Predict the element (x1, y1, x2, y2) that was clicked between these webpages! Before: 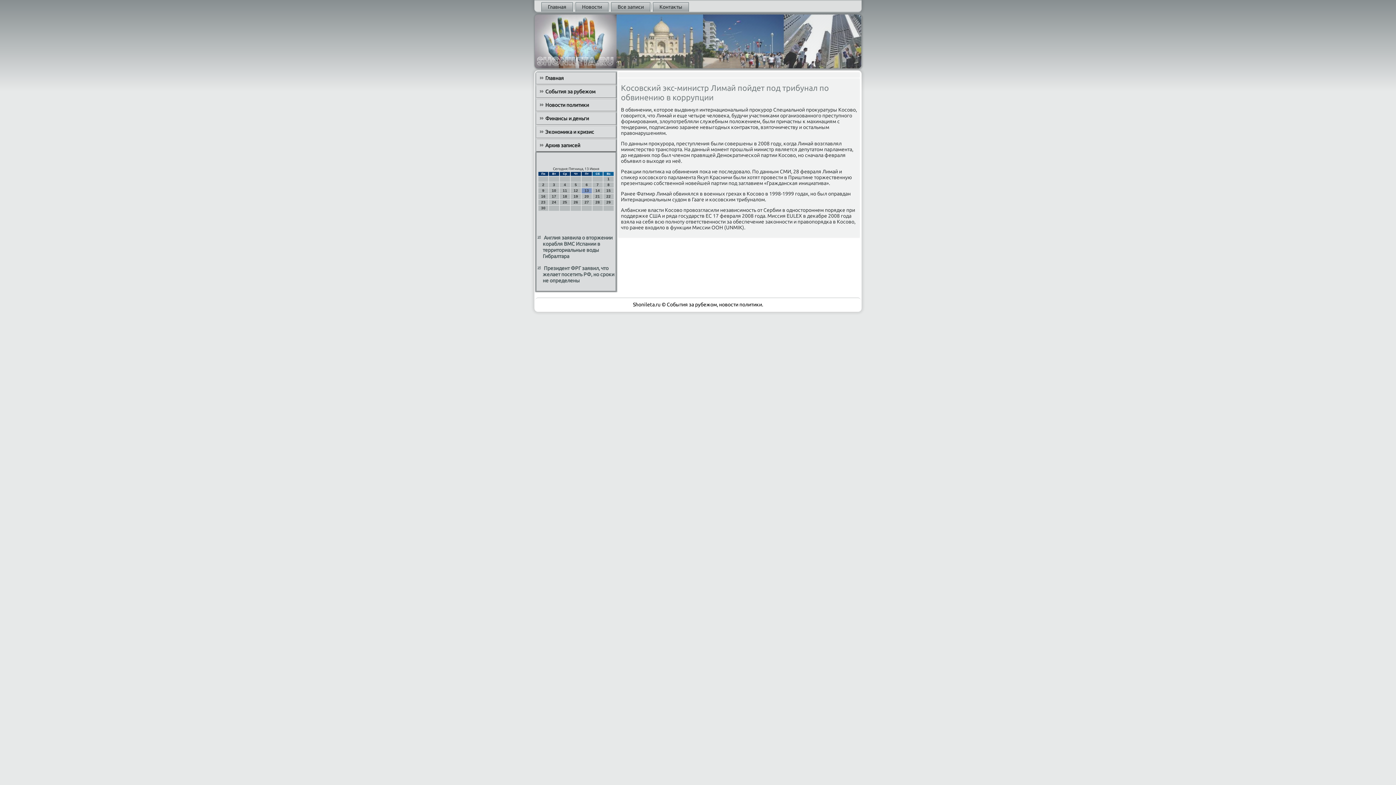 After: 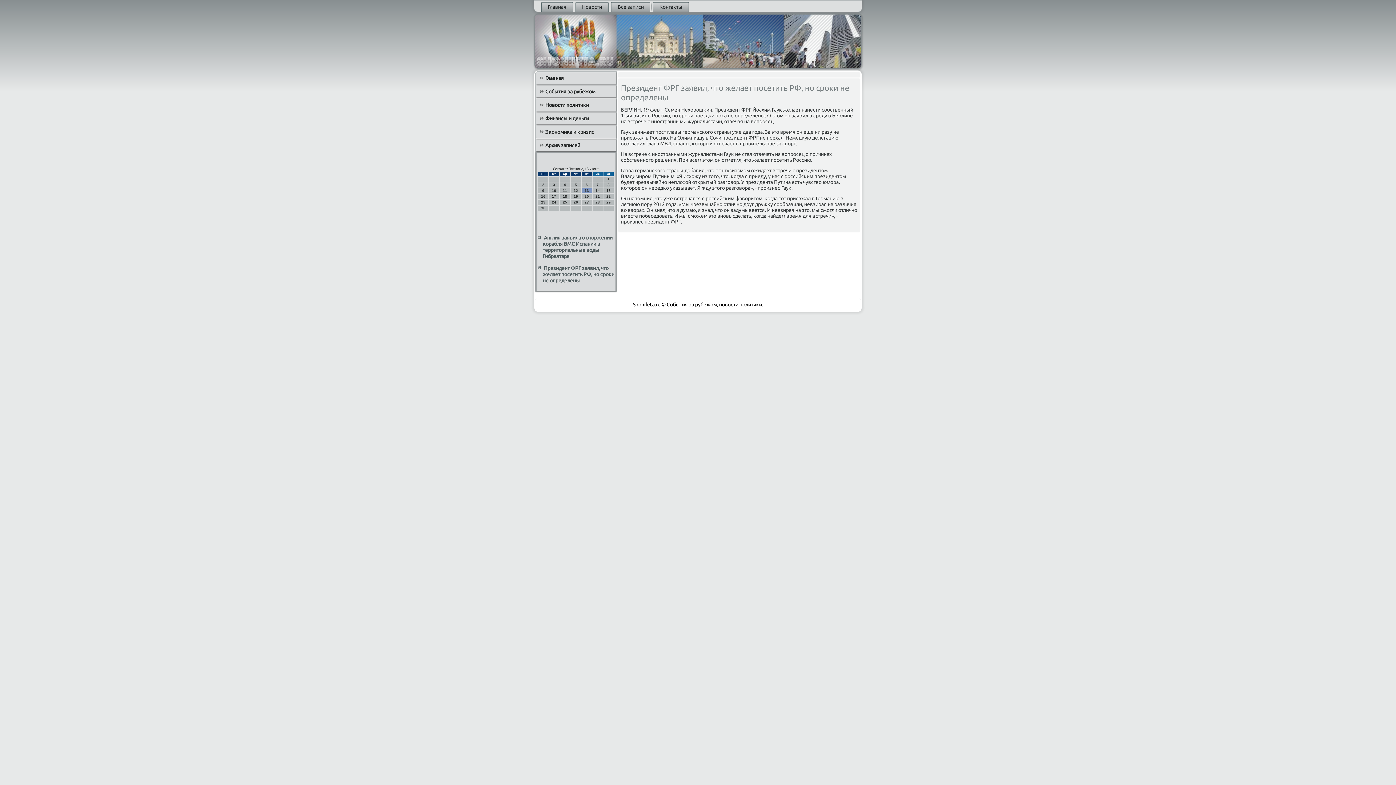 Action: label: Президент ФРГ заявил, что желает посетить РФ, но сроки не определены bbox: (542, 265, 614, 283)